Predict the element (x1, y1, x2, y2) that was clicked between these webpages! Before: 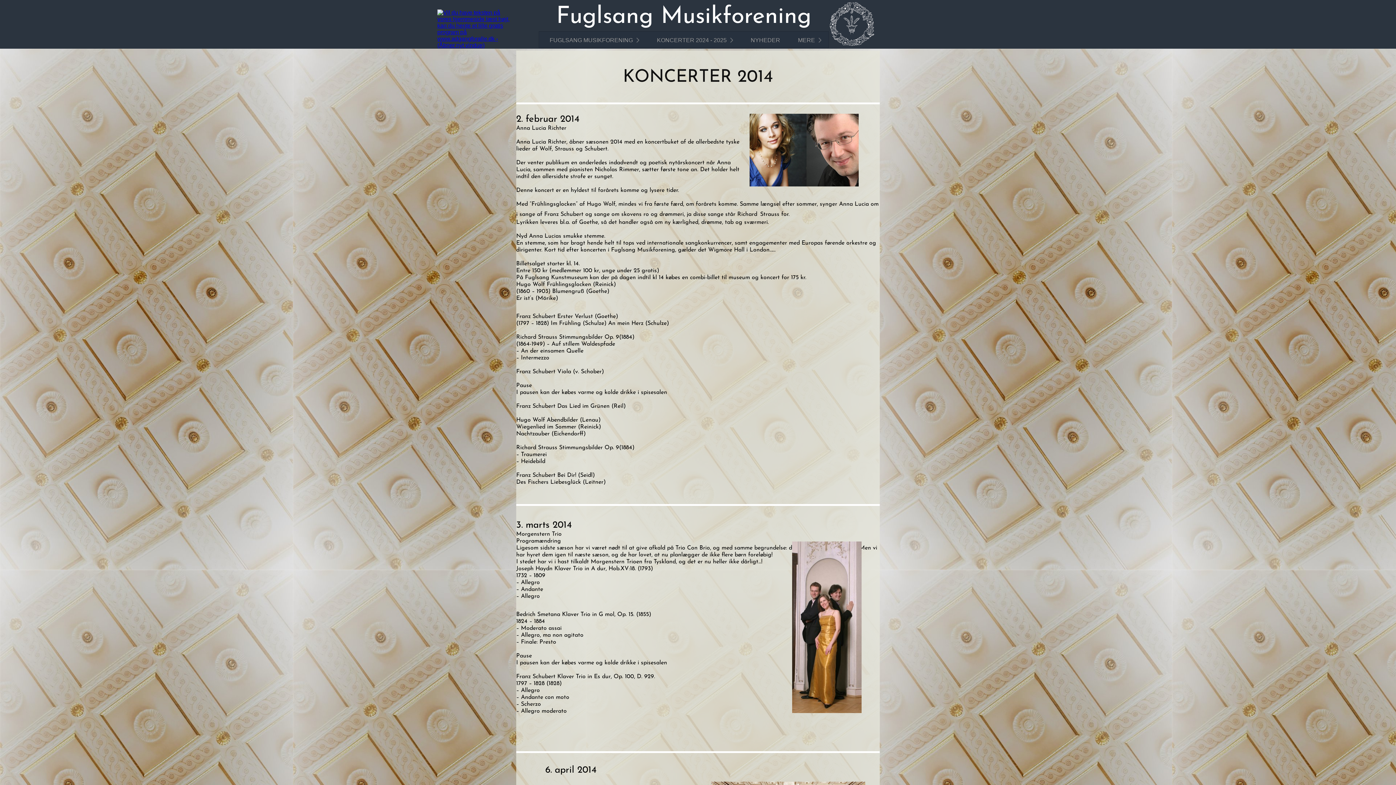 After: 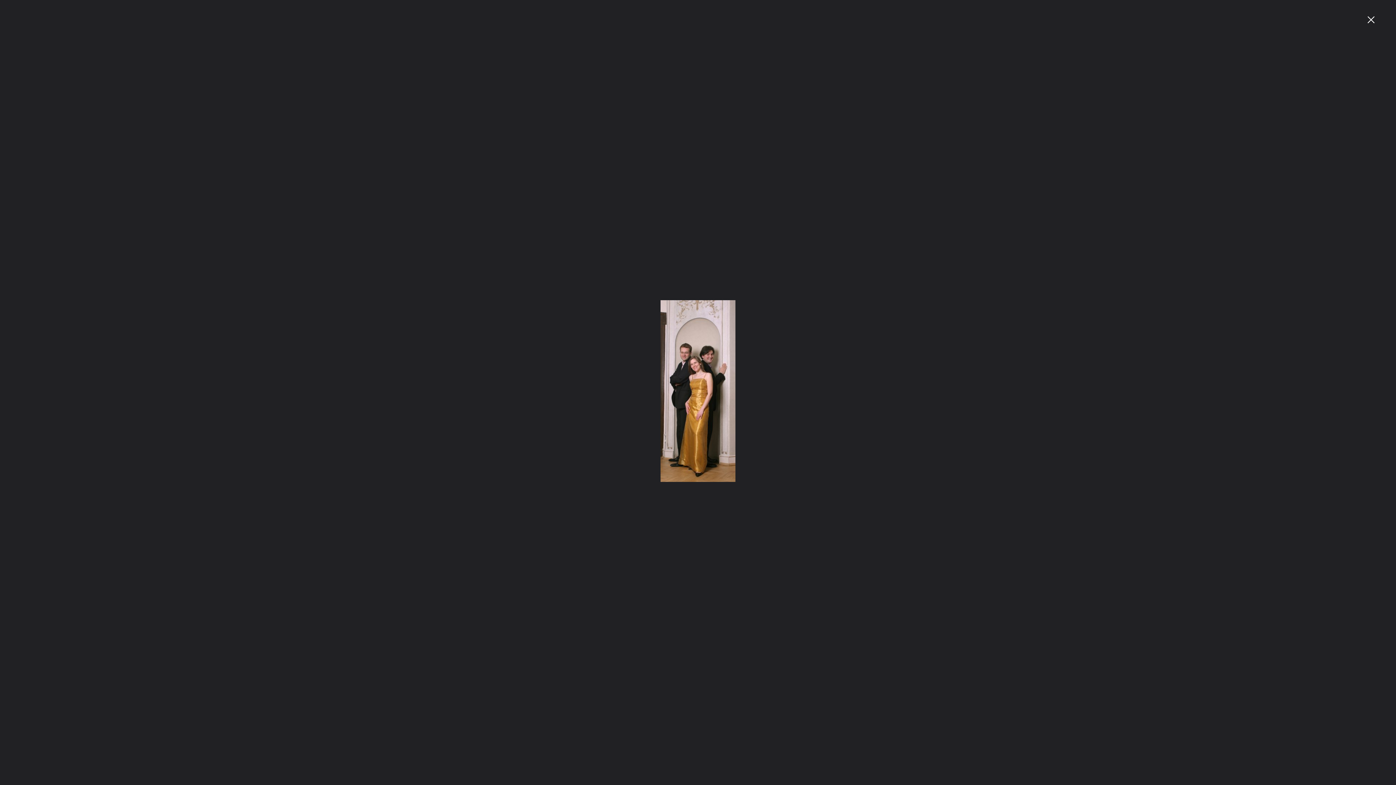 Action: bbox: (792, 541, 861, 713)